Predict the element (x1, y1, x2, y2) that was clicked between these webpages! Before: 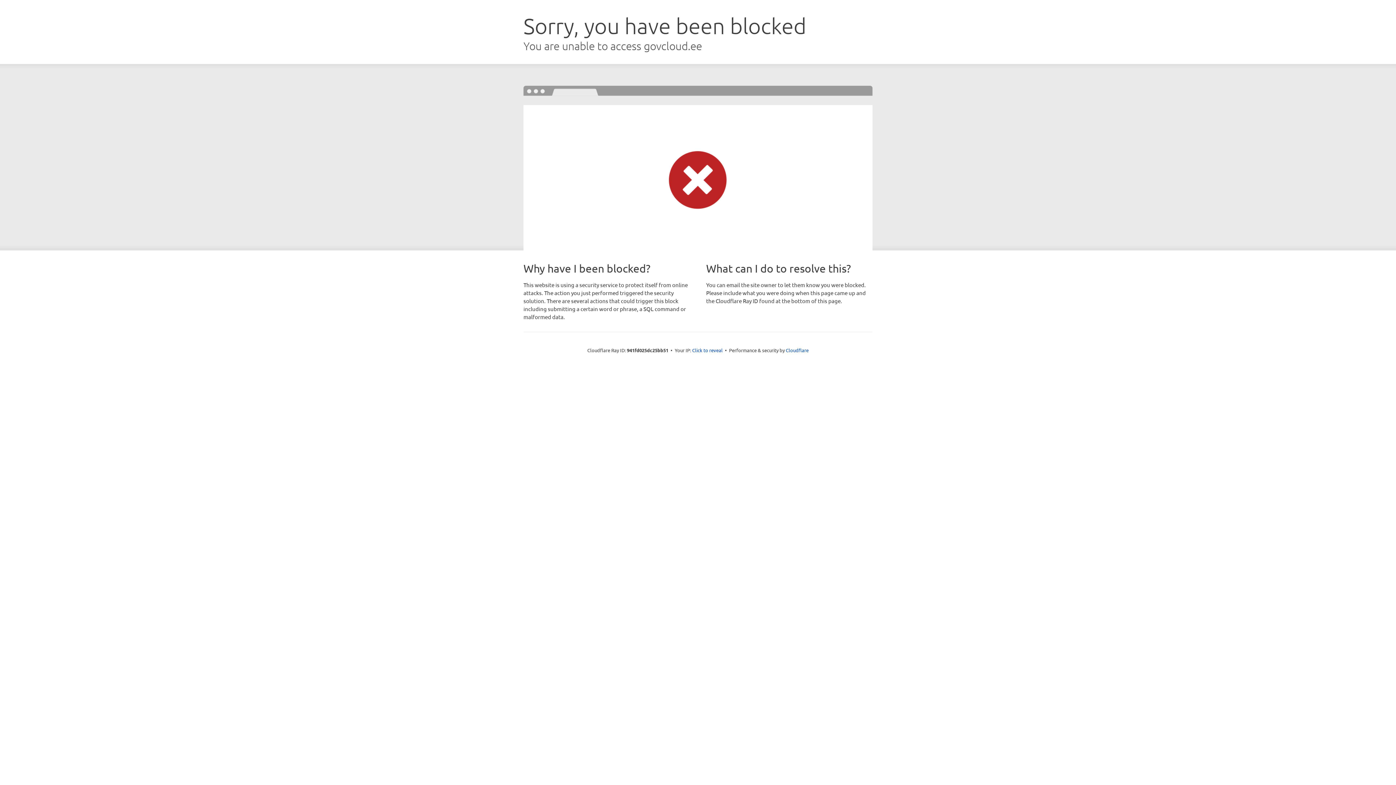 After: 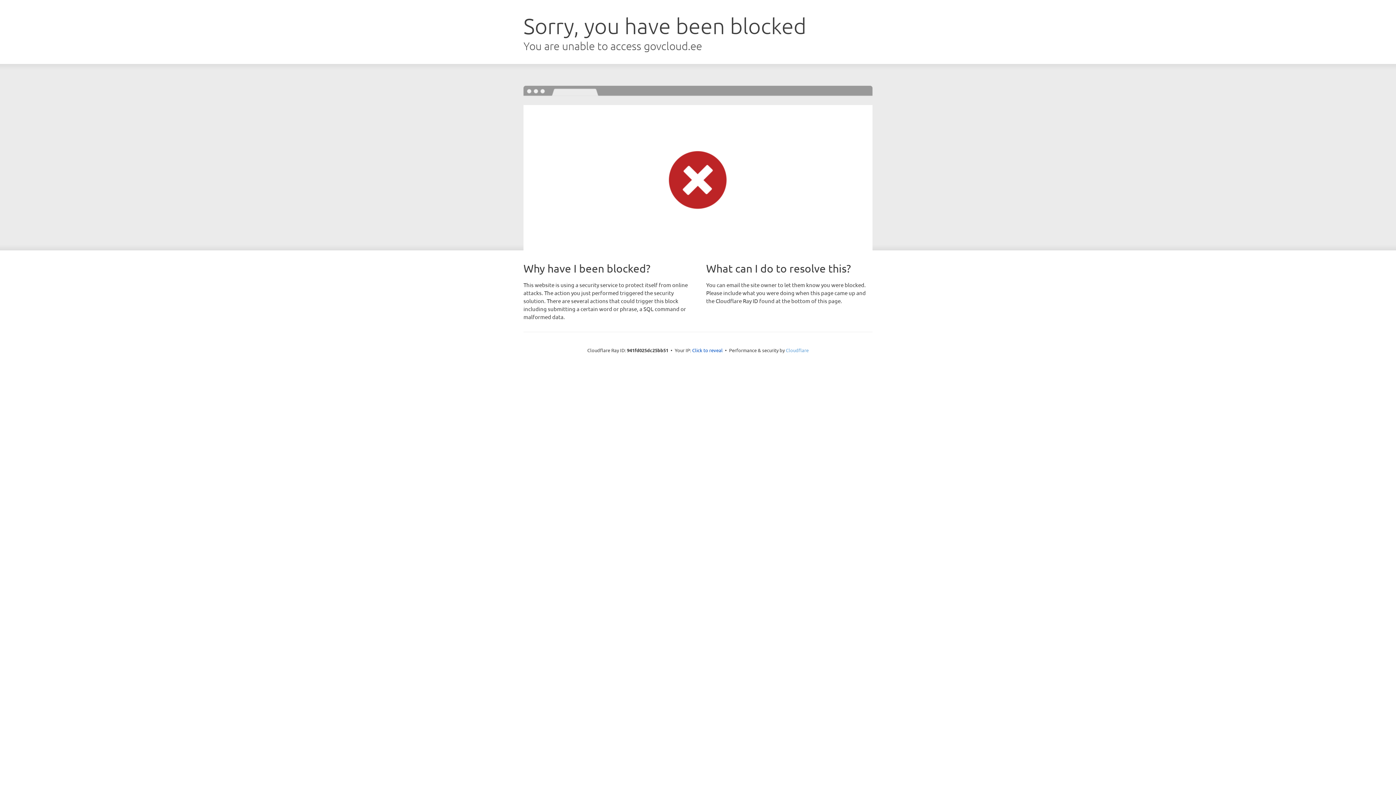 Action: bbox: (786, 347, 808, 353) label: Cloudflare